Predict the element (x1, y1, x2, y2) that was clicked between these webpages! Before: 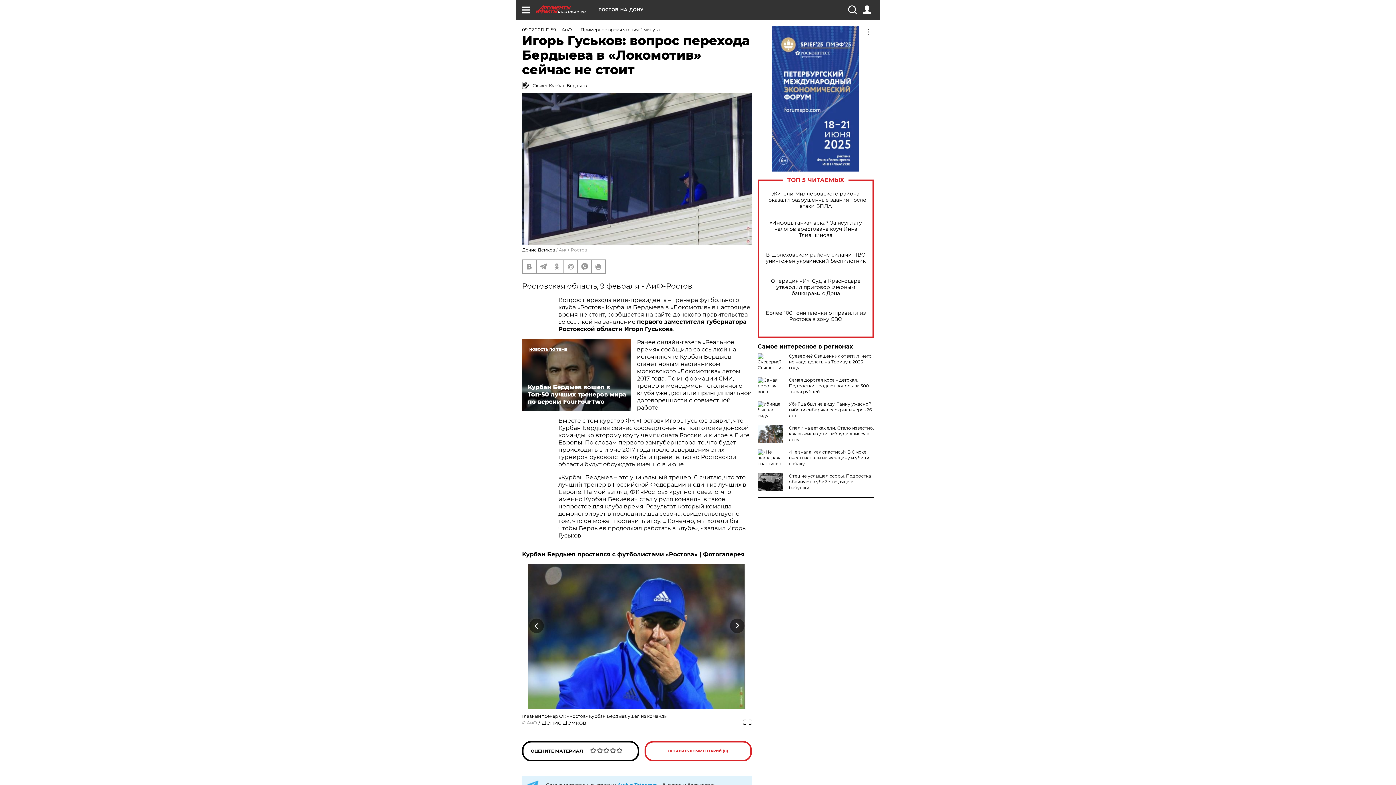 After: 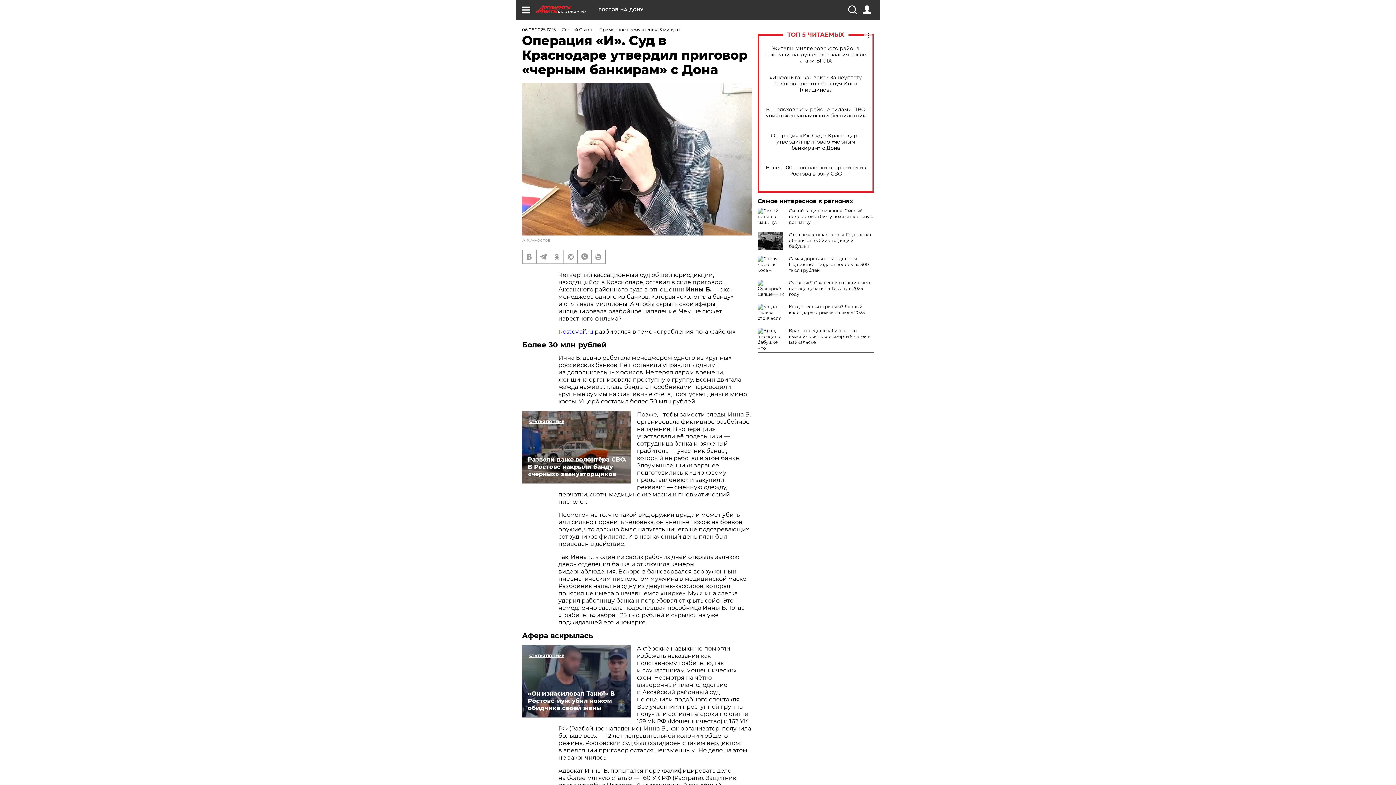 Action: bbox: (765, 278, 866, 296) label: Операция «И». Суд в Краснодаре утвердил приговор «черным банкирам» с Дона